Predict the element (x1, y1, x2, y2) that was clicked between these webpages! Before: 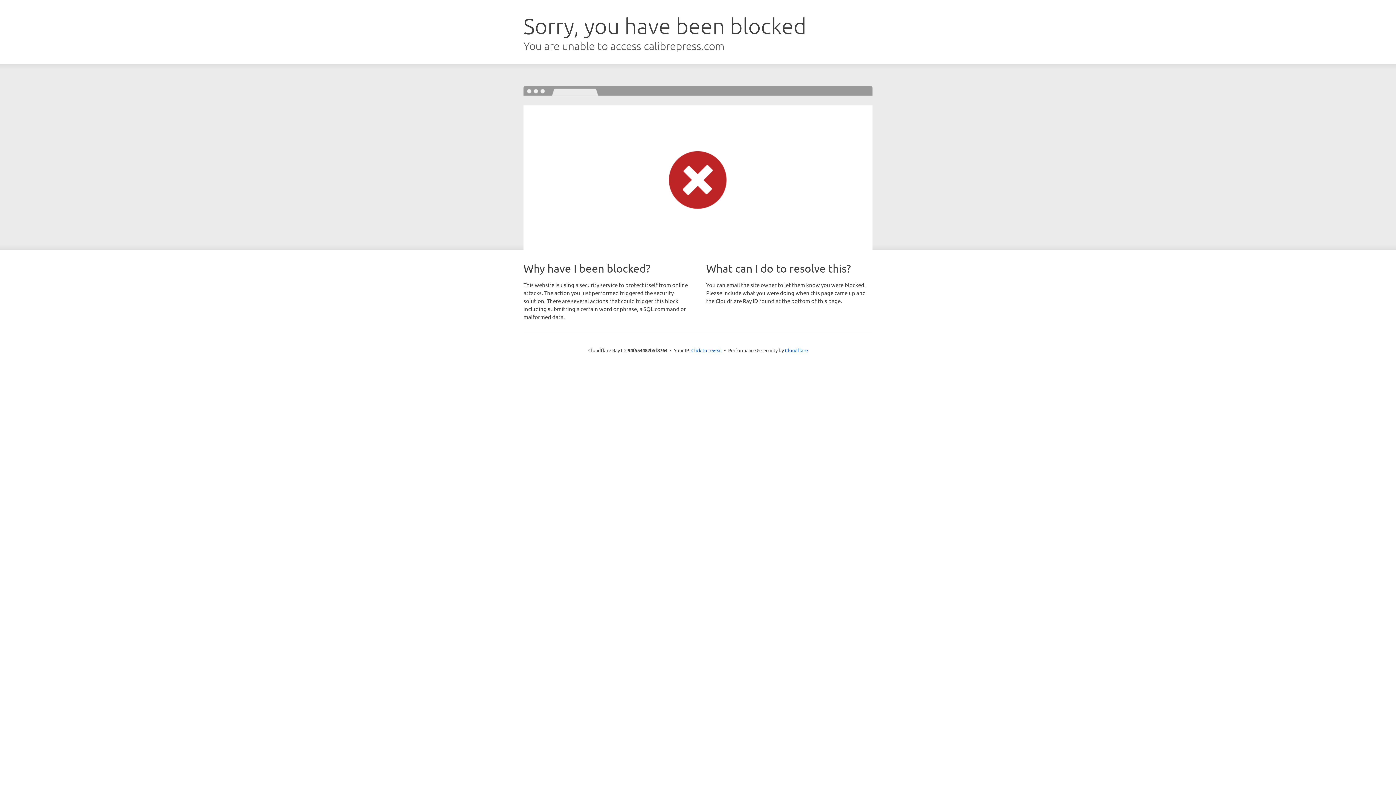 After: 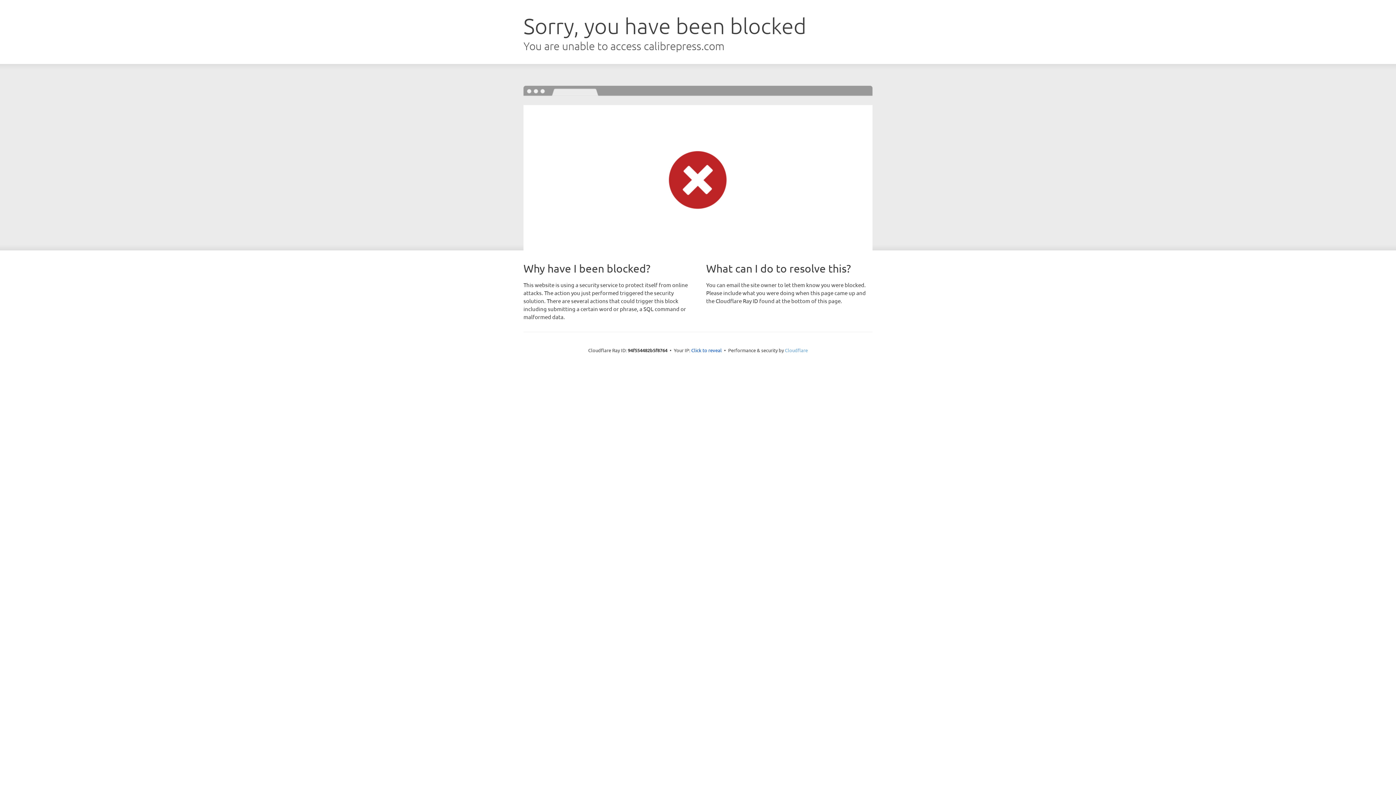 Action: bbox: (785, 347, 808, 353) label: Cloudflare